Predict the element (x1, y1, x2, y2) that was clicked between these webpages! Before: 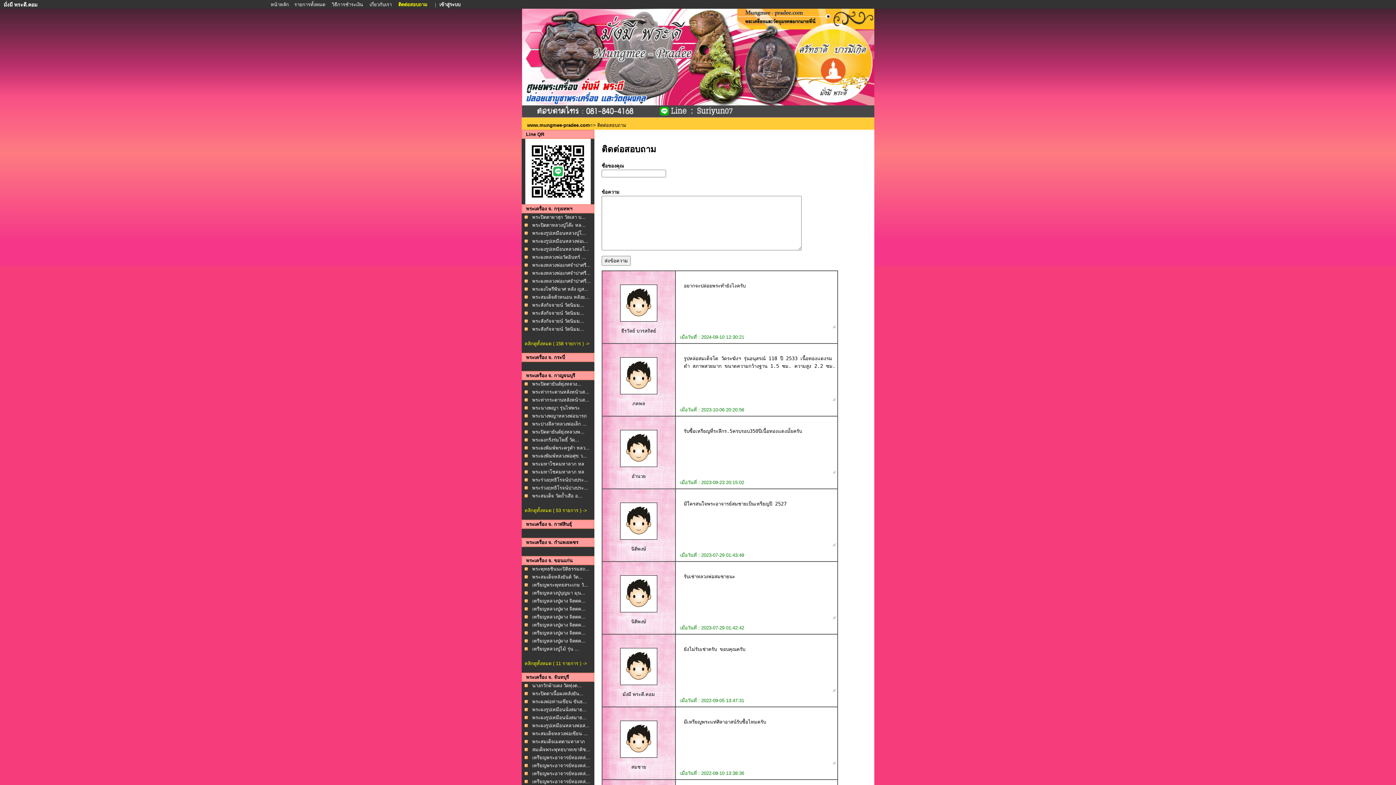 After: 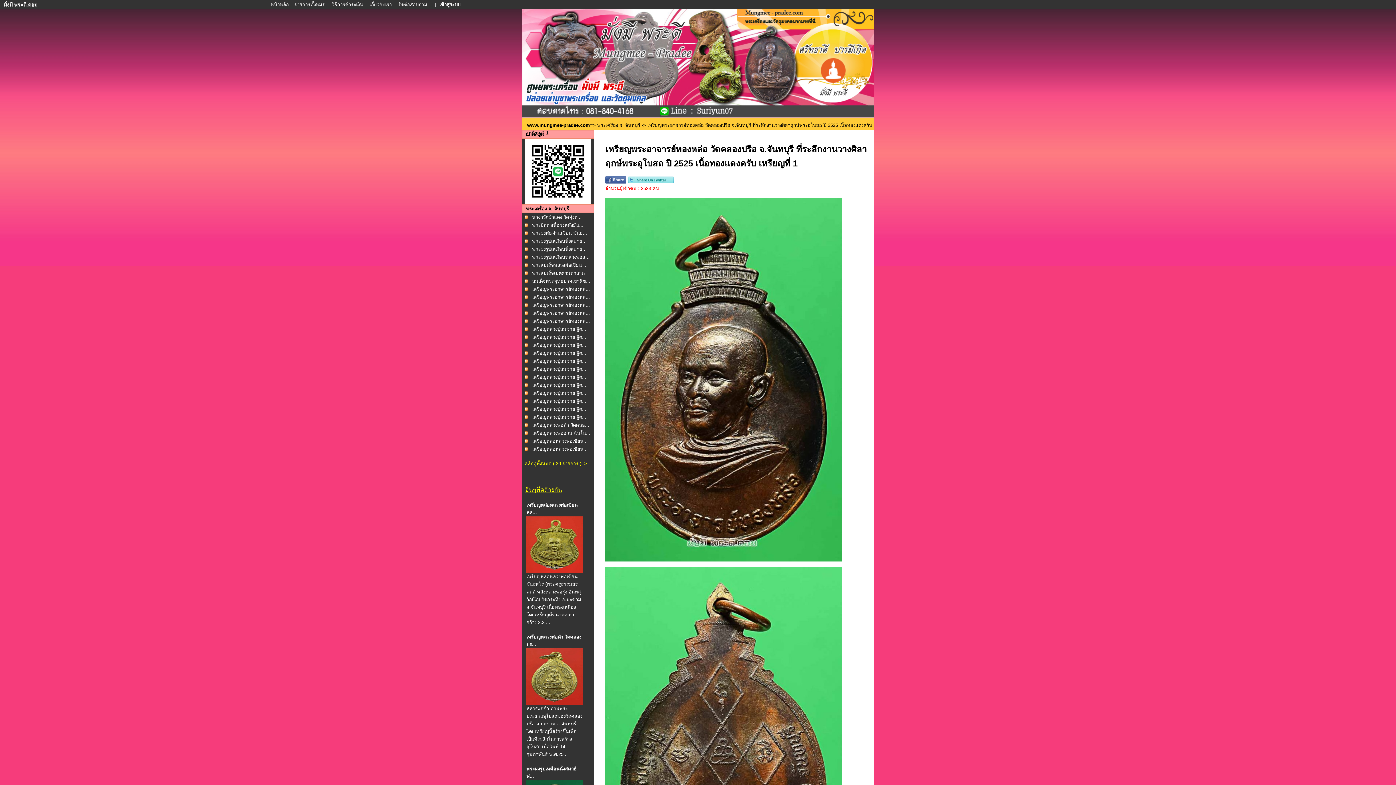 Action: bbox: (532, 771, 590, 776) label: เหรียญพระอาจารย์ทองหล่...